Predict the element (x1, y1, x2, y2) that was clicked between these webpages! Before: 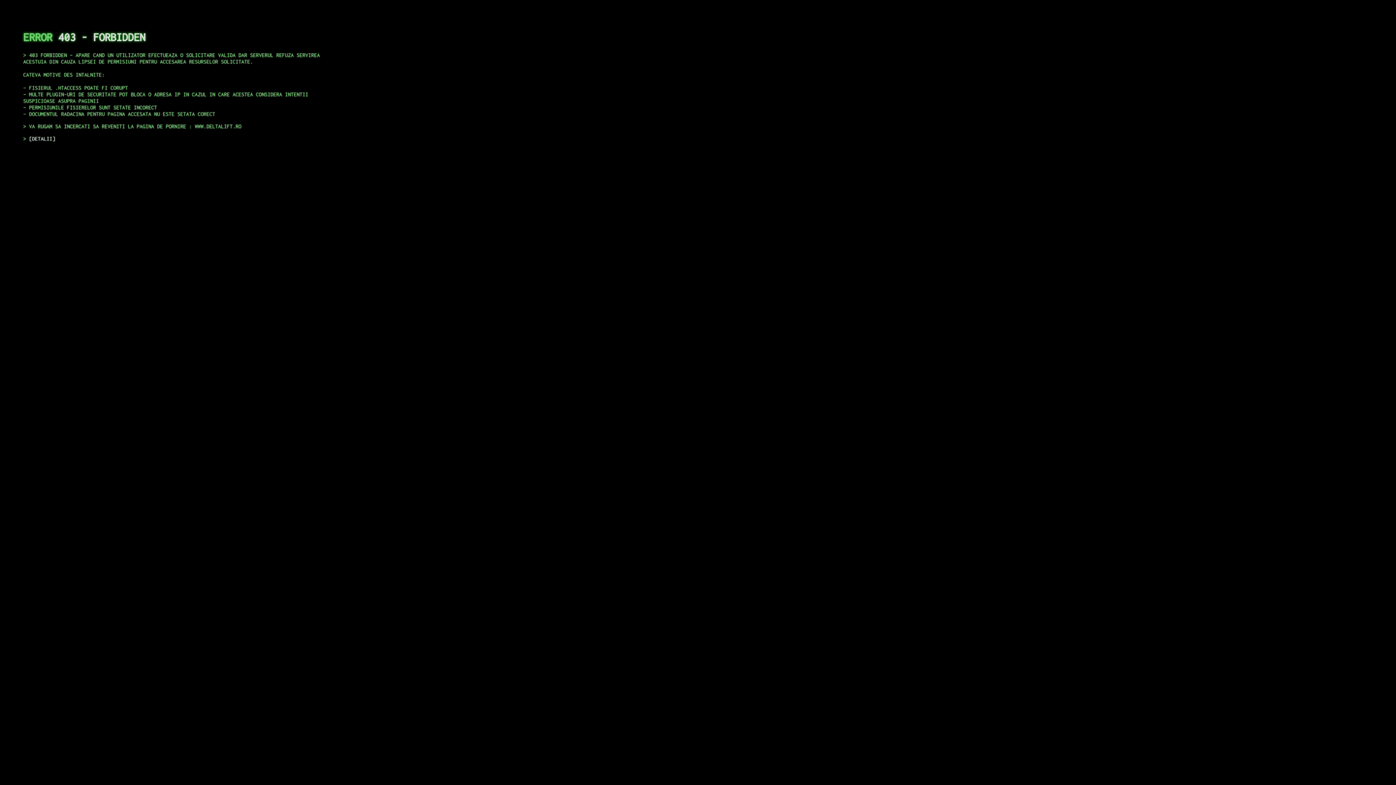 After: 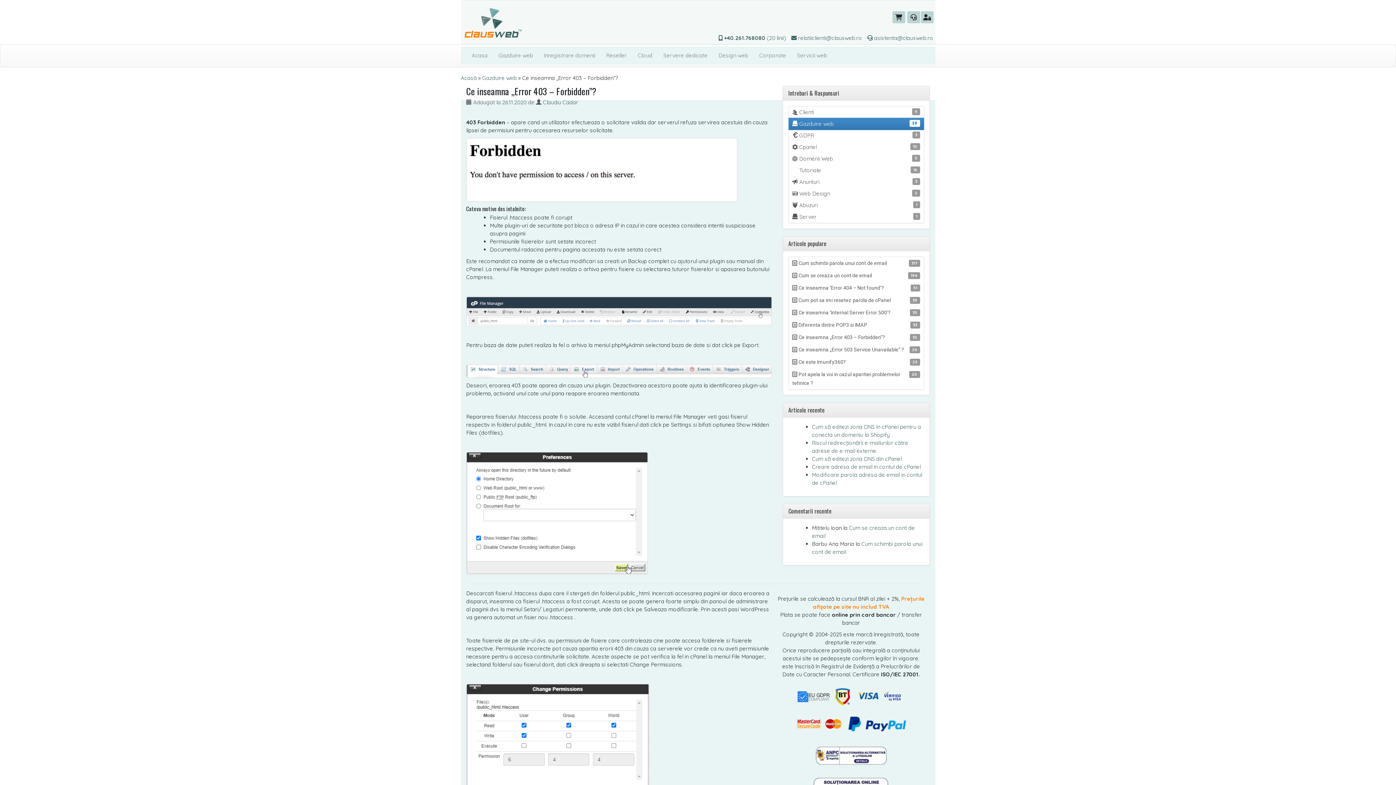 Action: bbox: (29, 135, 55, 141) label: DETALII